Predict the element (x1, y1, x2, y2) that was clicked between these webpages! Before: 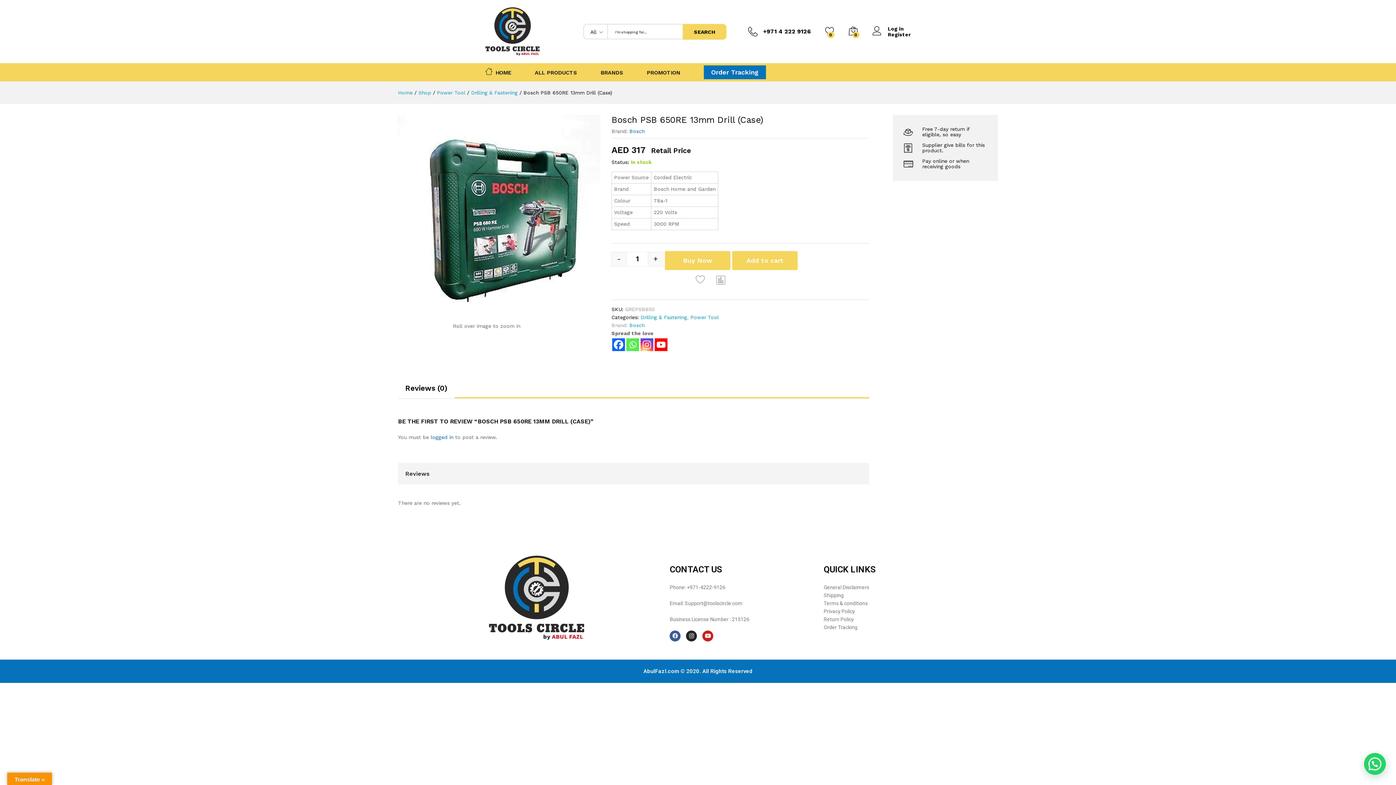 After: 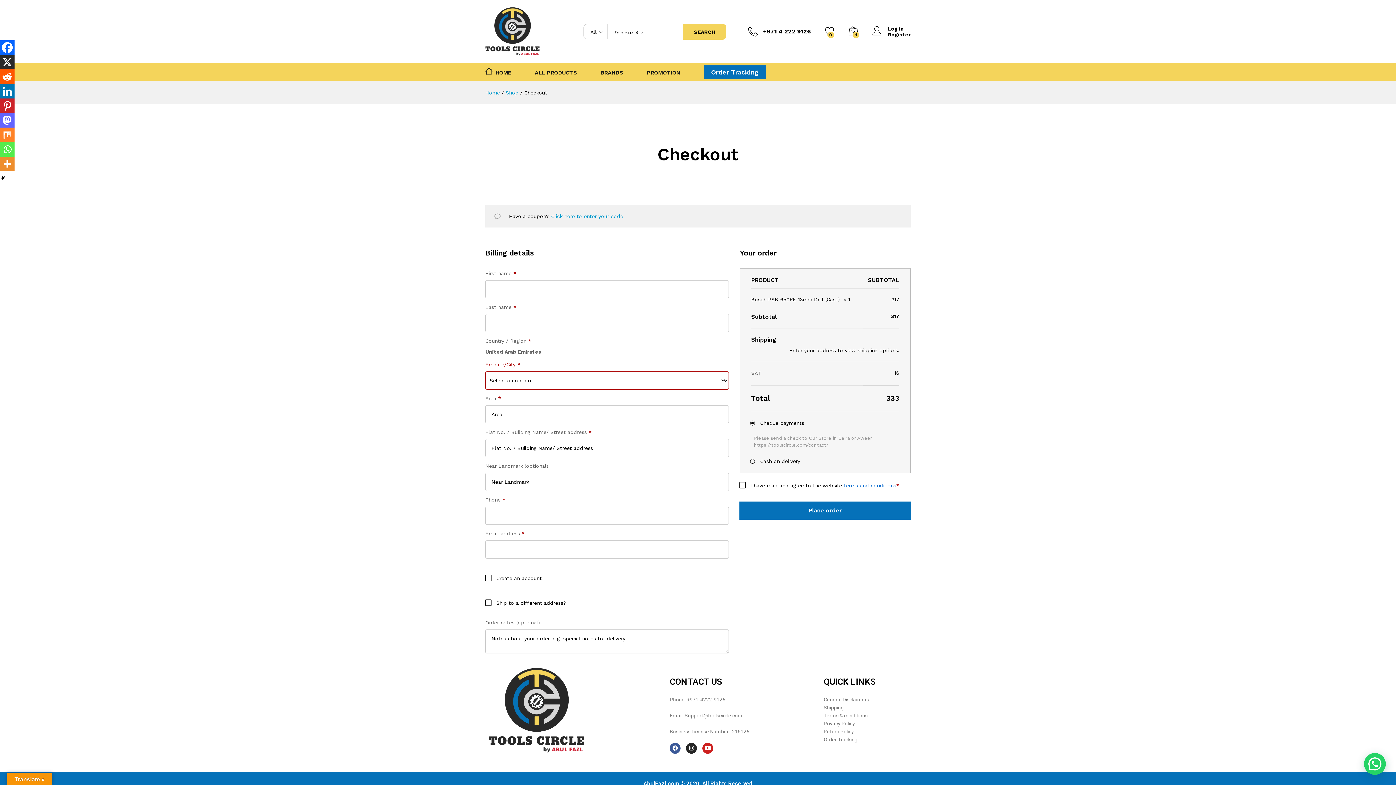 Action: label: Buy Now bbox: (665, 251, 730, 270)